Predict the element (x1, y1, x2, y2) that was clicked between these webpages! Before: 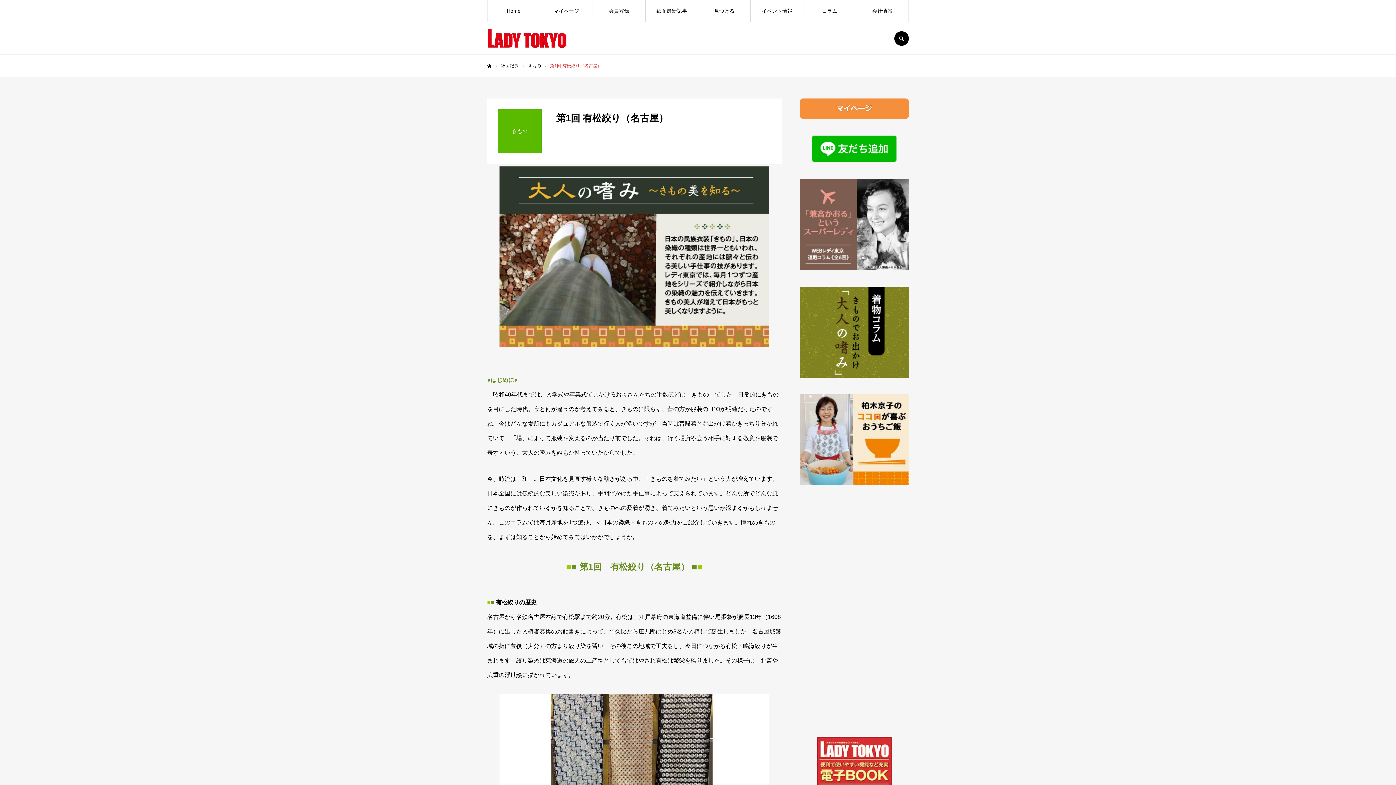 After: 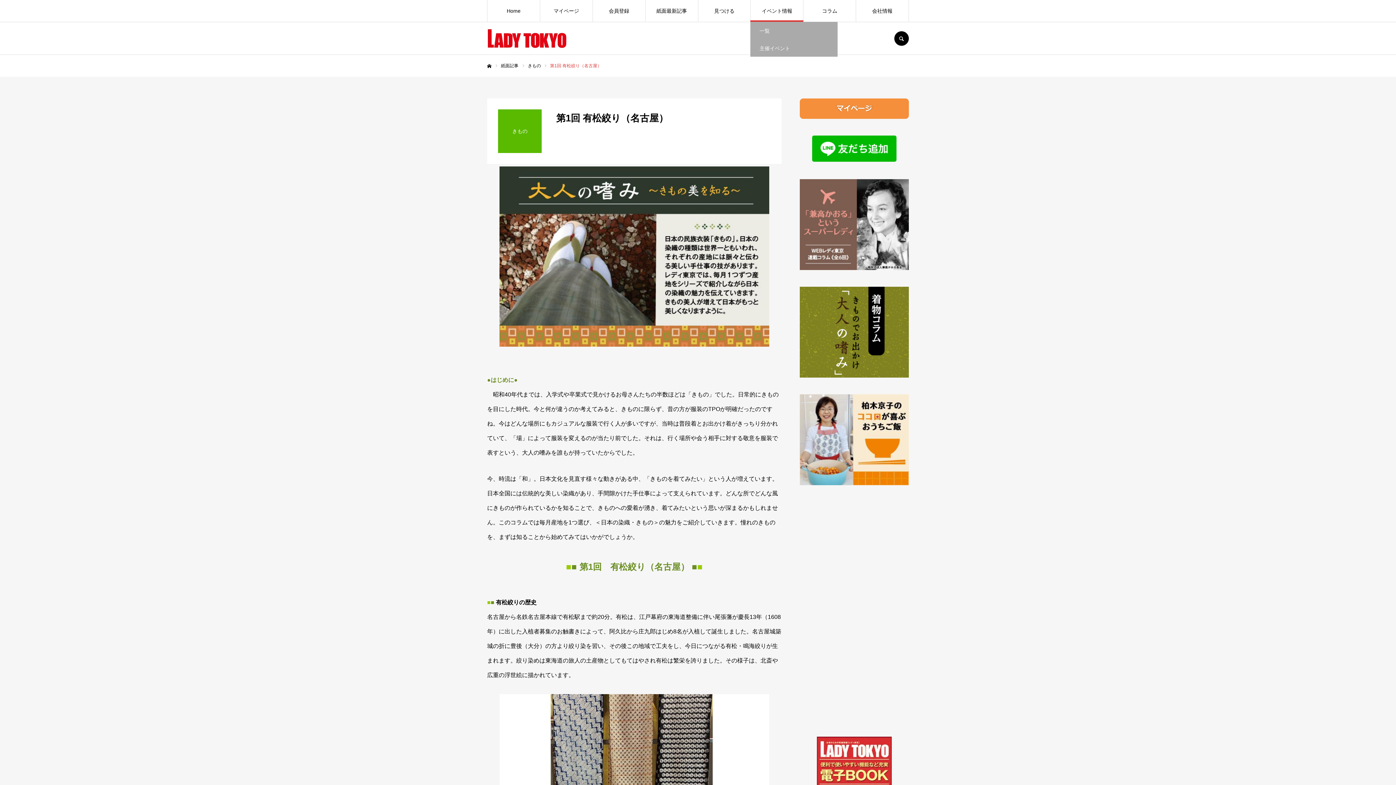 Action: bbox: (751, 0, 803, 21) label: イベント情報